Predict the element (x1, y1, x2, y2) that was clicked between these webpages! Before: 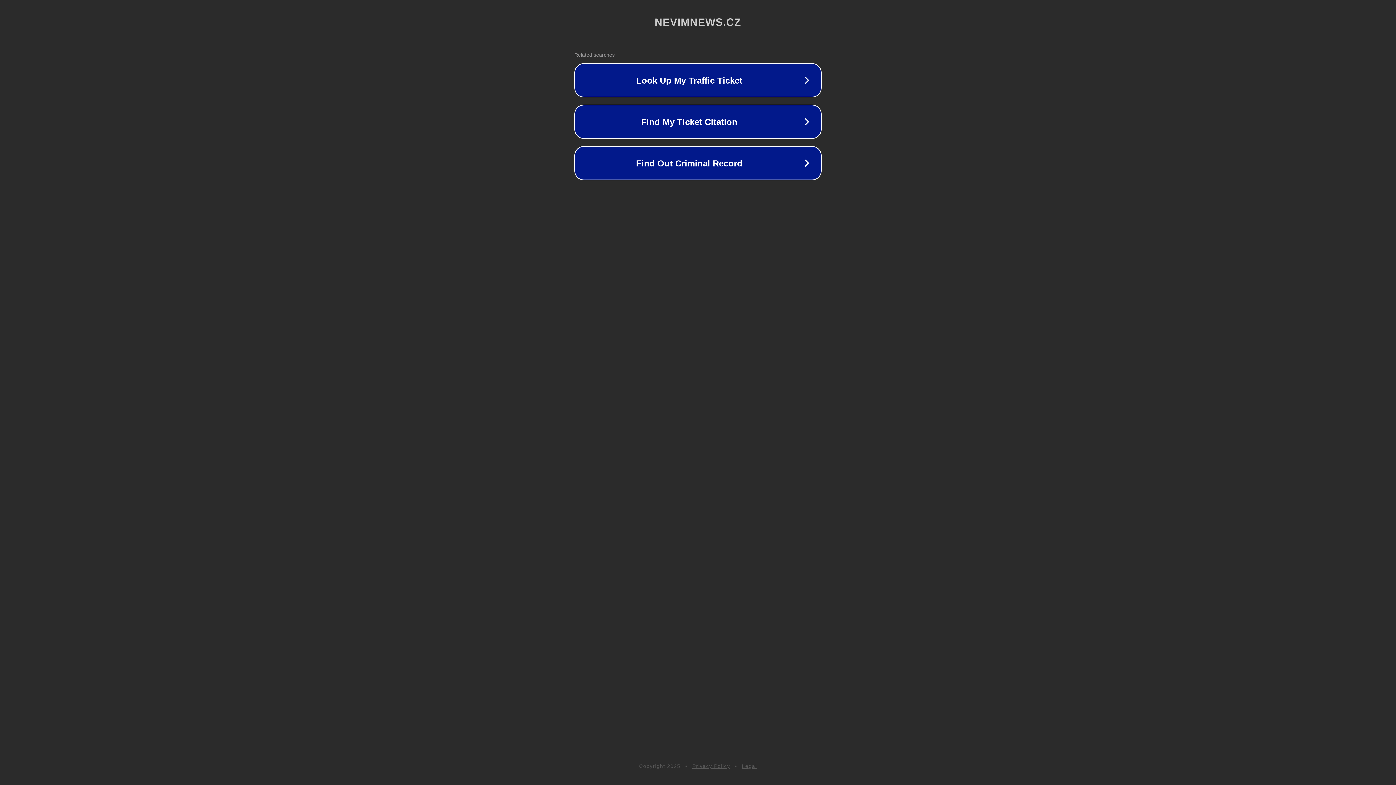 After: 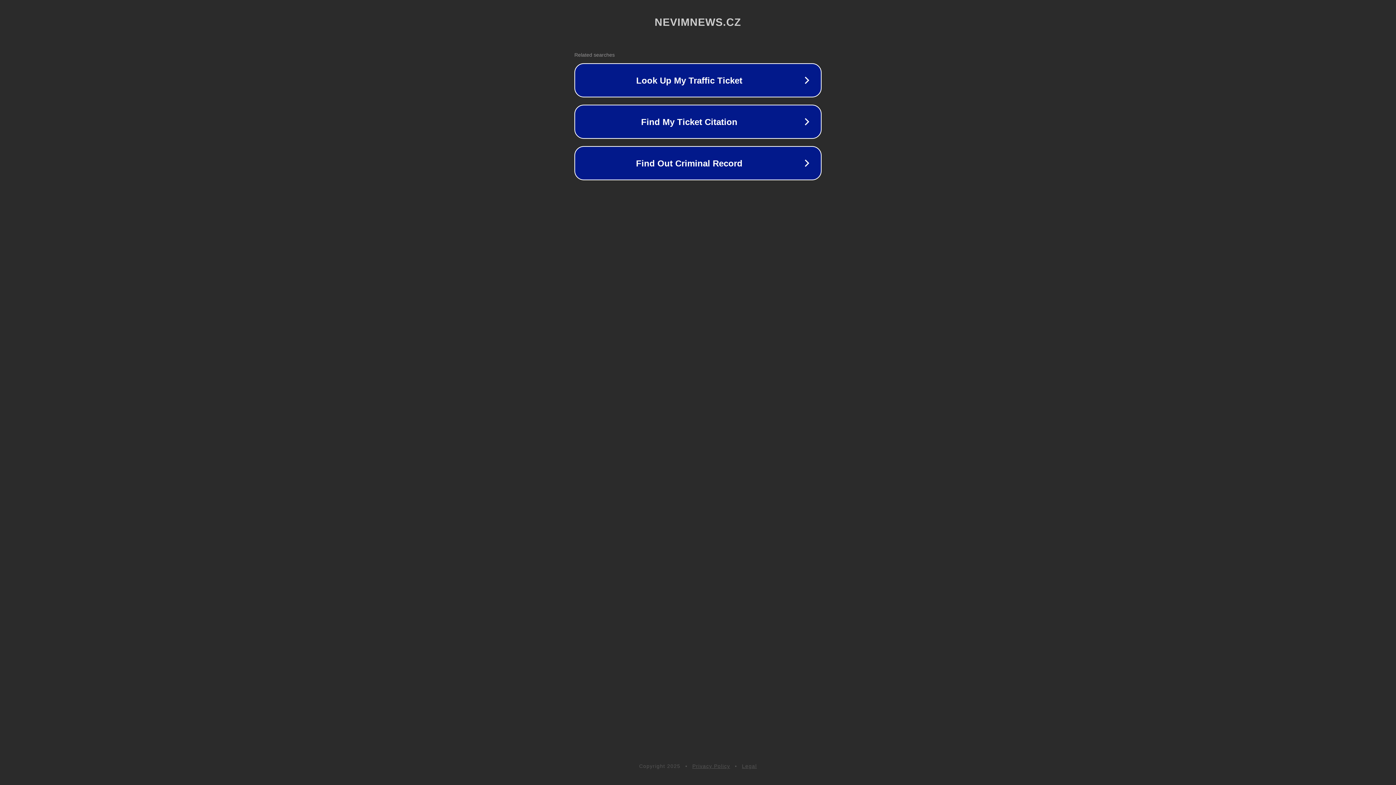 Action: bbox: (692, 763, 730, 769) label: Privacy Policy